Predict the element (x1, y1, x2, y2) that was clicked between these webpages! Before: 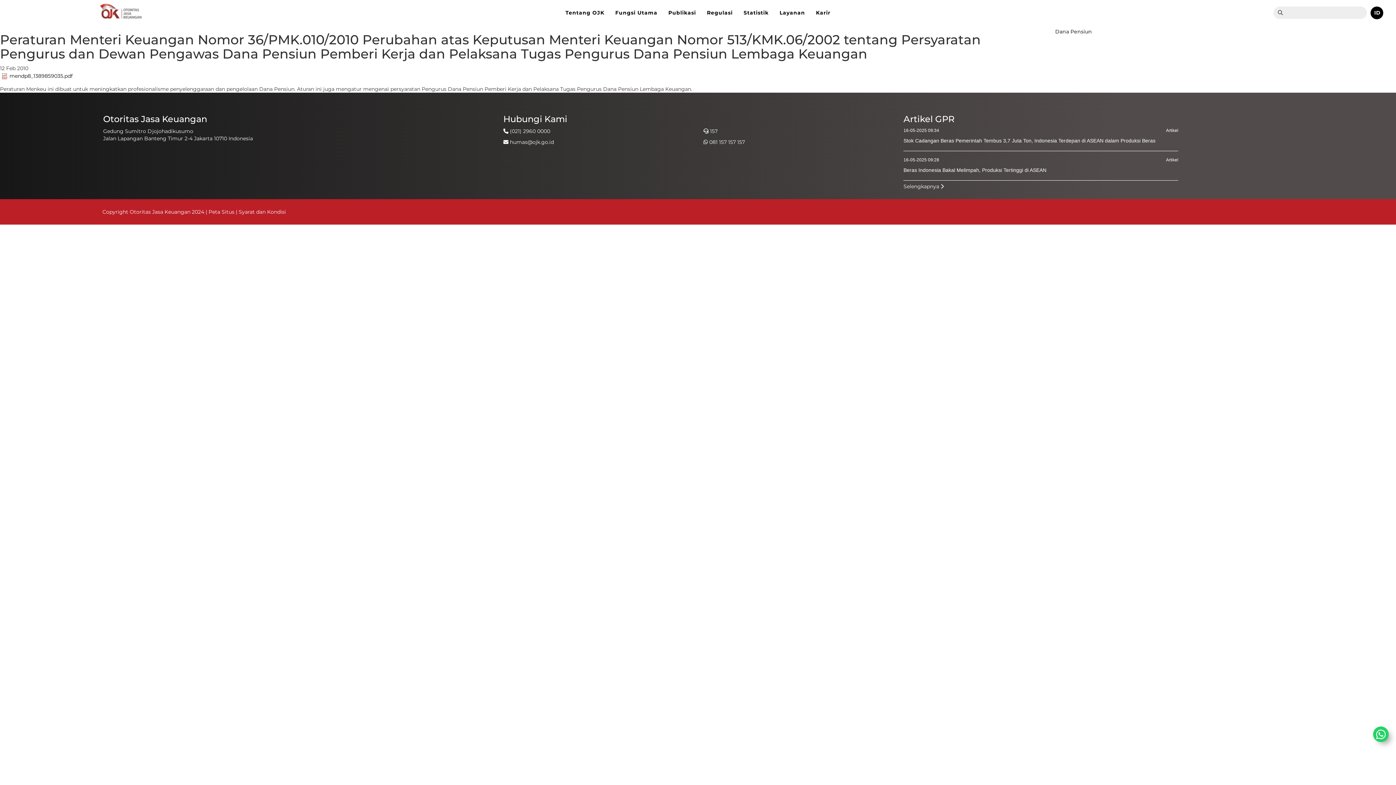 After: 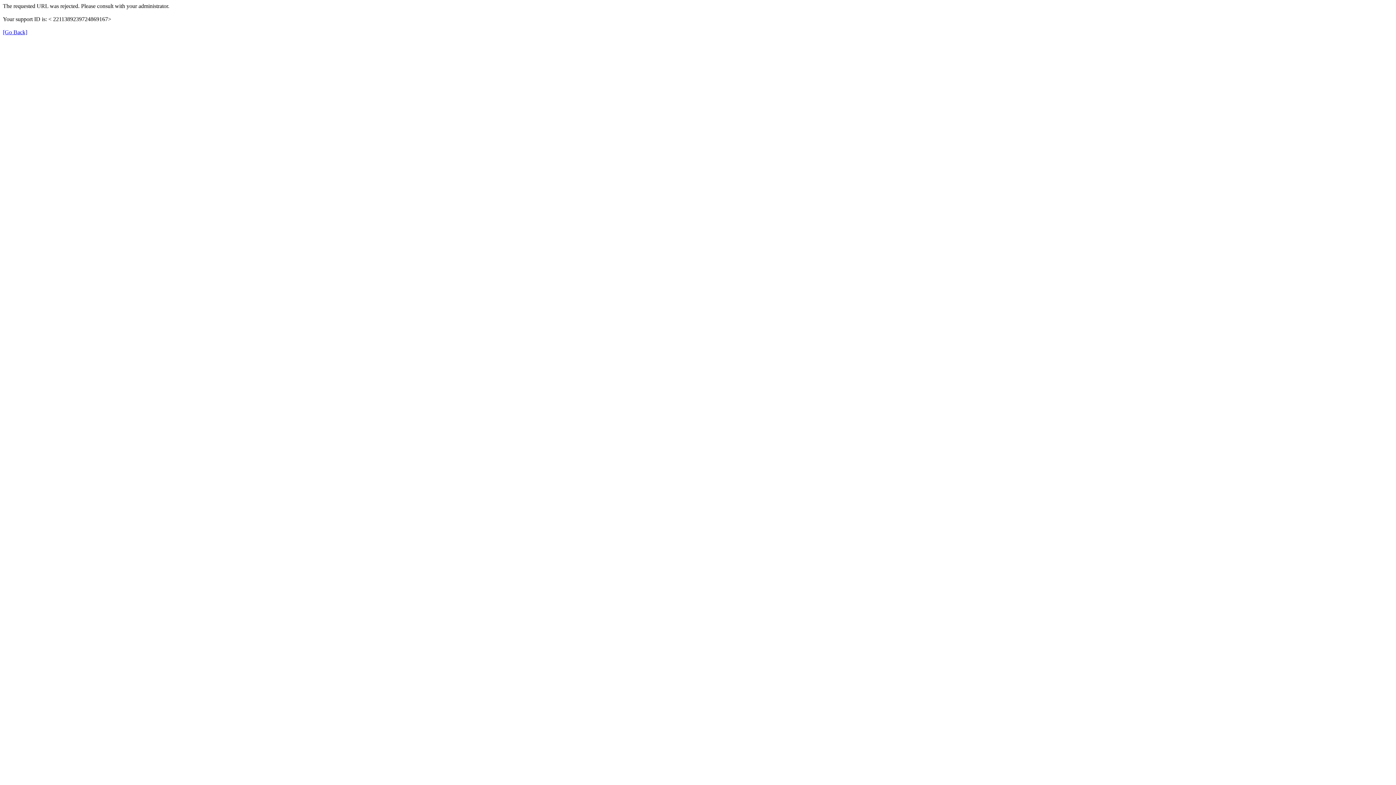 Action: bbox: (238, 208, 286, 215) label: Syarat dan Kondisi